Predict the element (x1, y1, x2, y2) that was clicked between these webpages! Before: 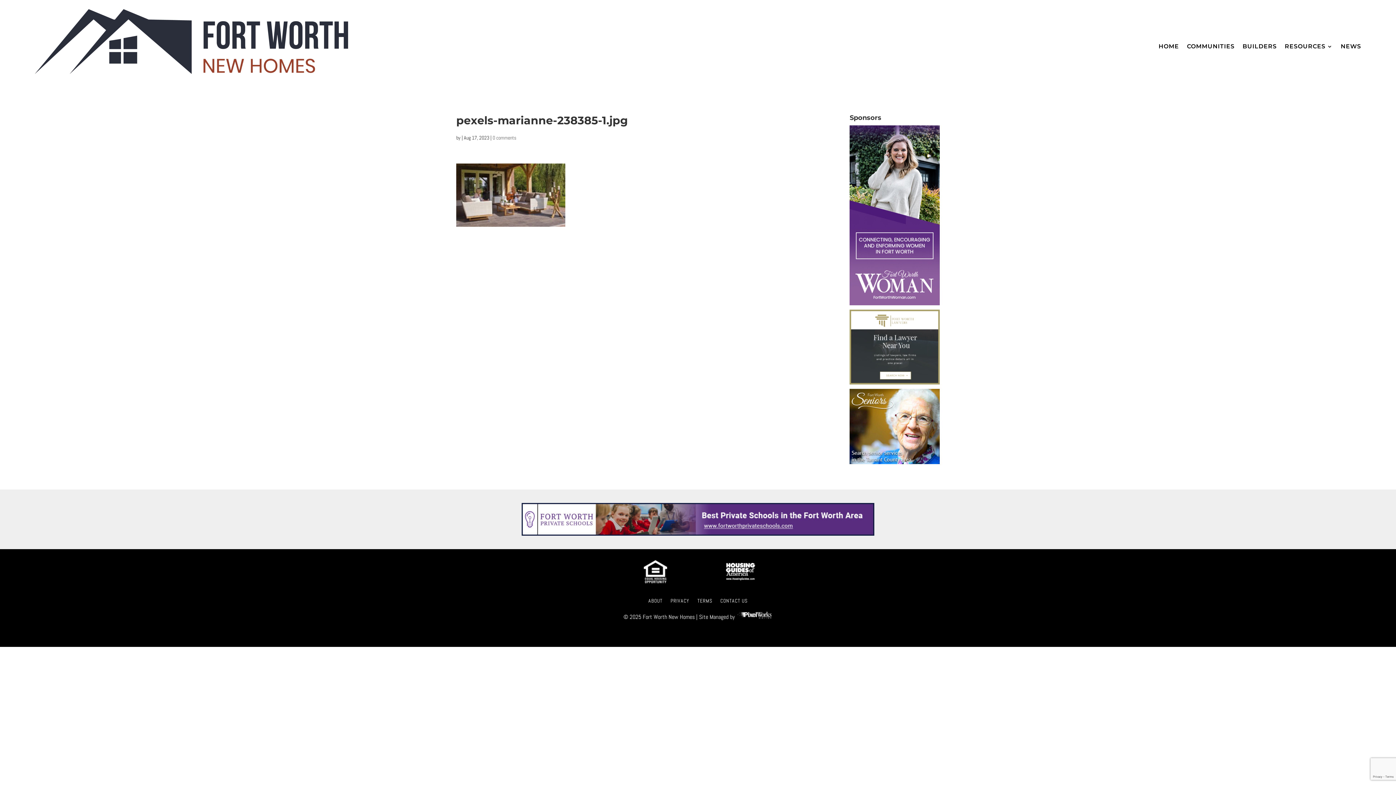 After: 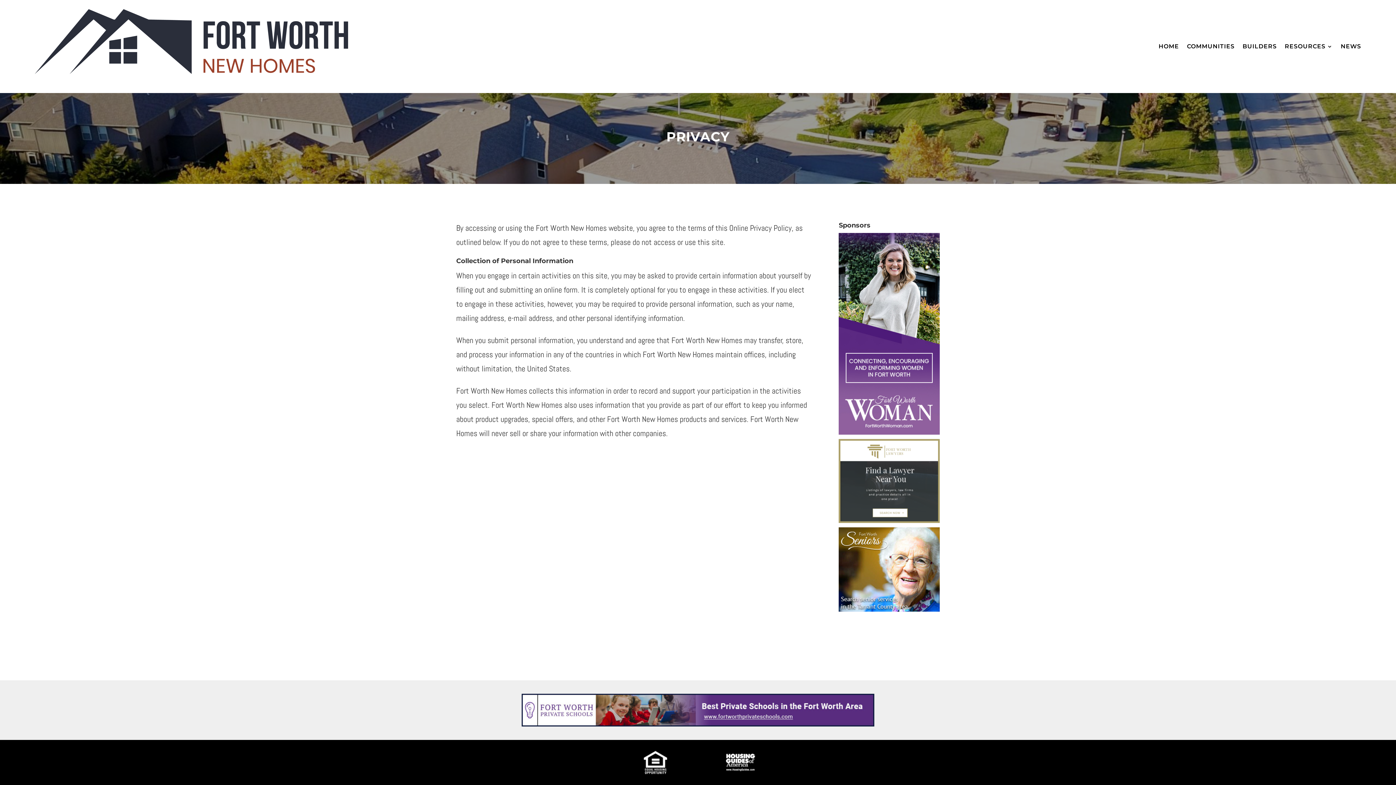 Action: bbox: (670, 598, 689, 606) label: PRIVACY